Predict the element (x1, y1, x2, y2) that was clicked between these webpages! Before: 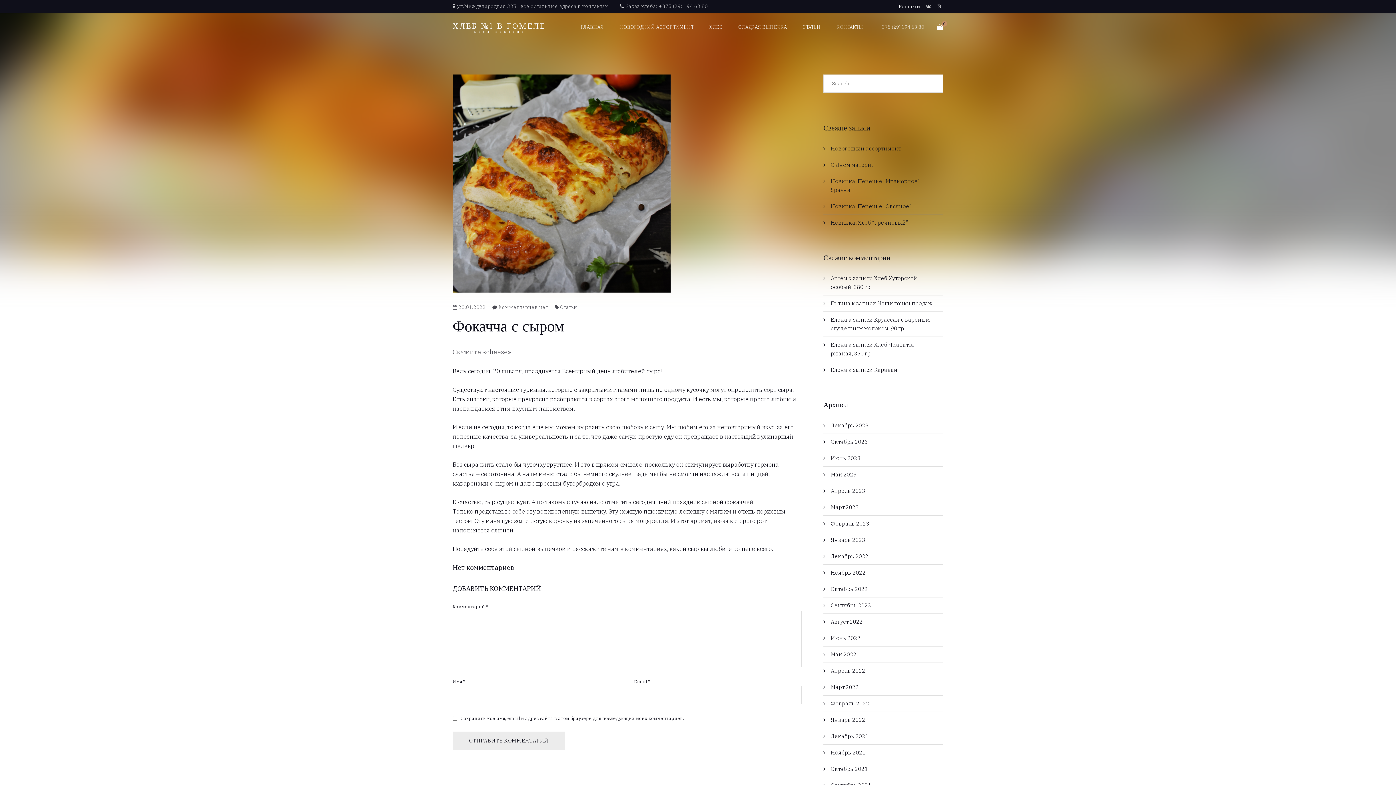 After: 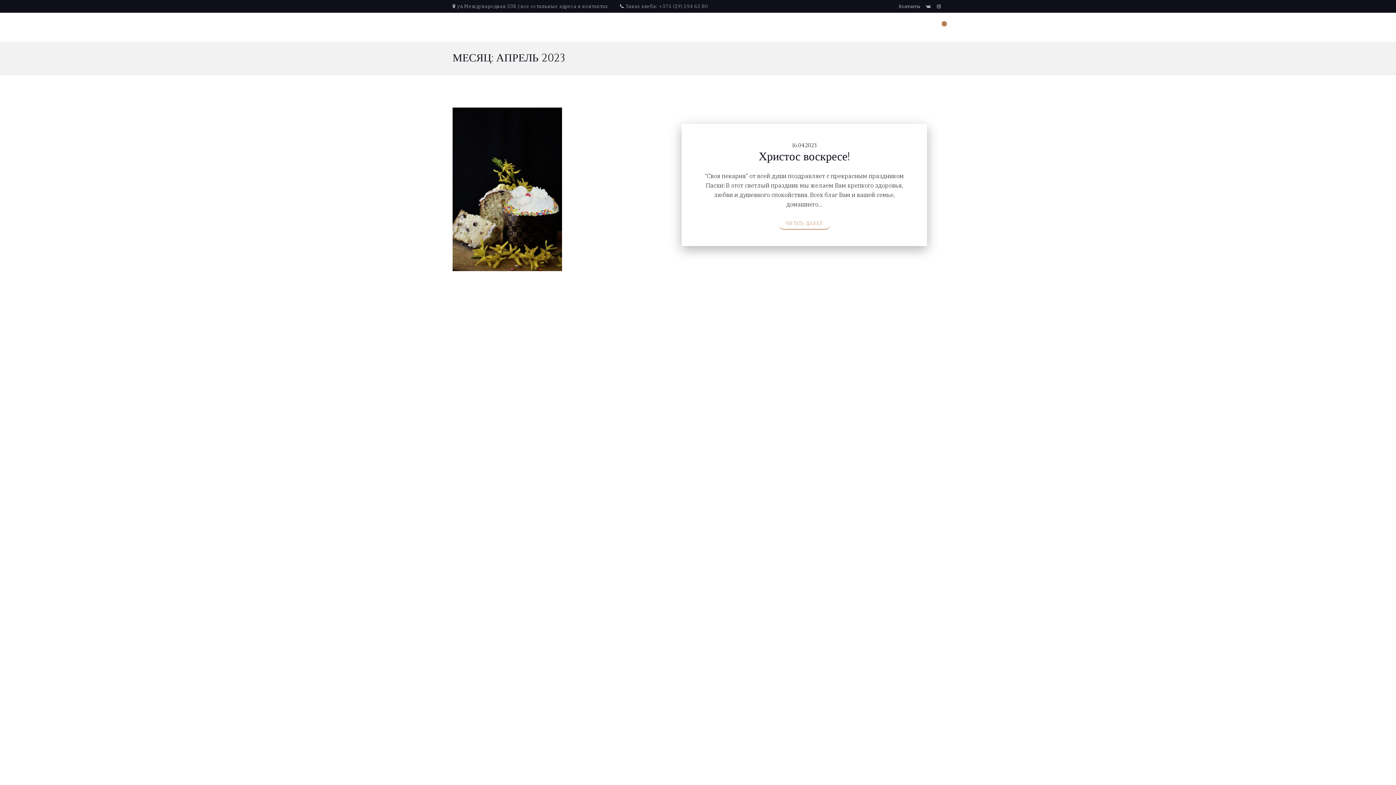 Action: bbox: (823, 483, 872, 499) label: Апрель 2023